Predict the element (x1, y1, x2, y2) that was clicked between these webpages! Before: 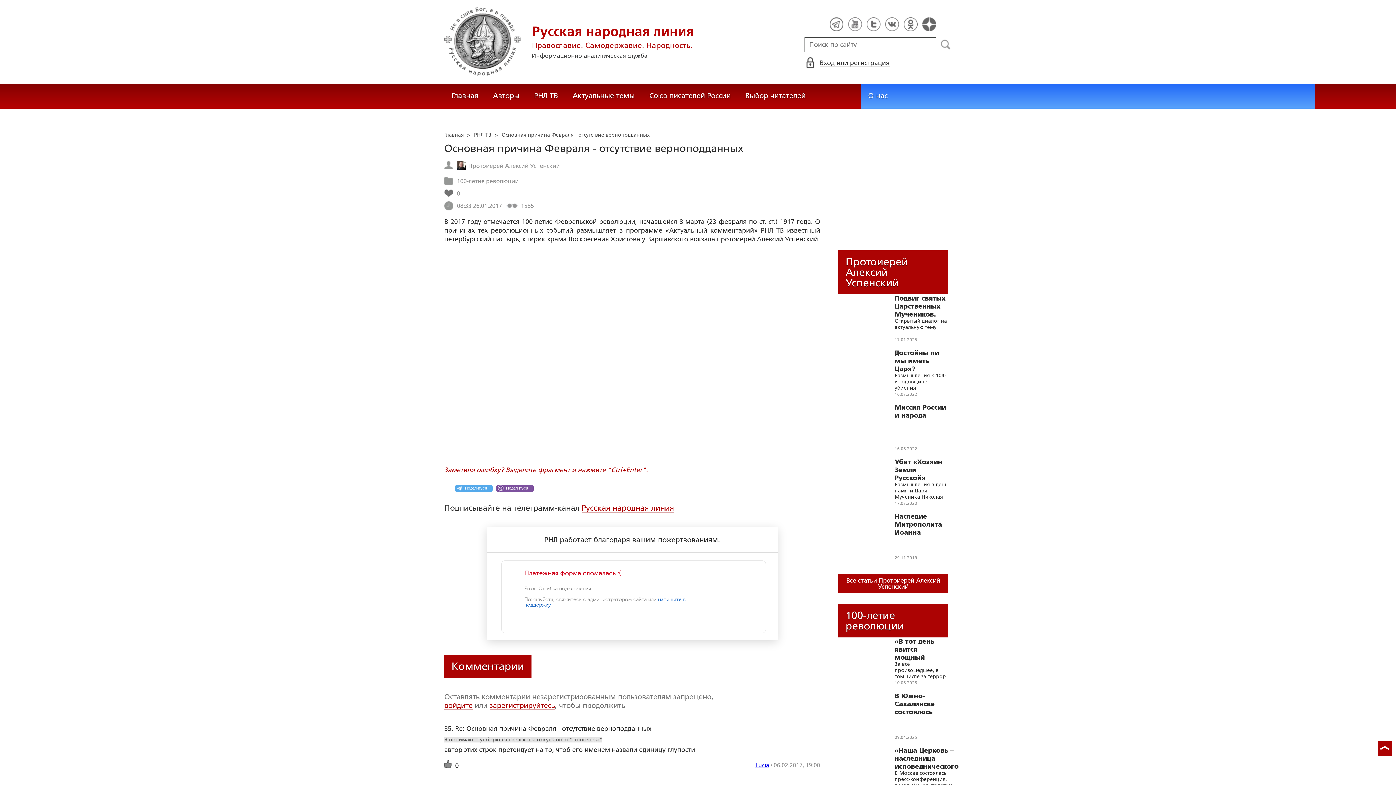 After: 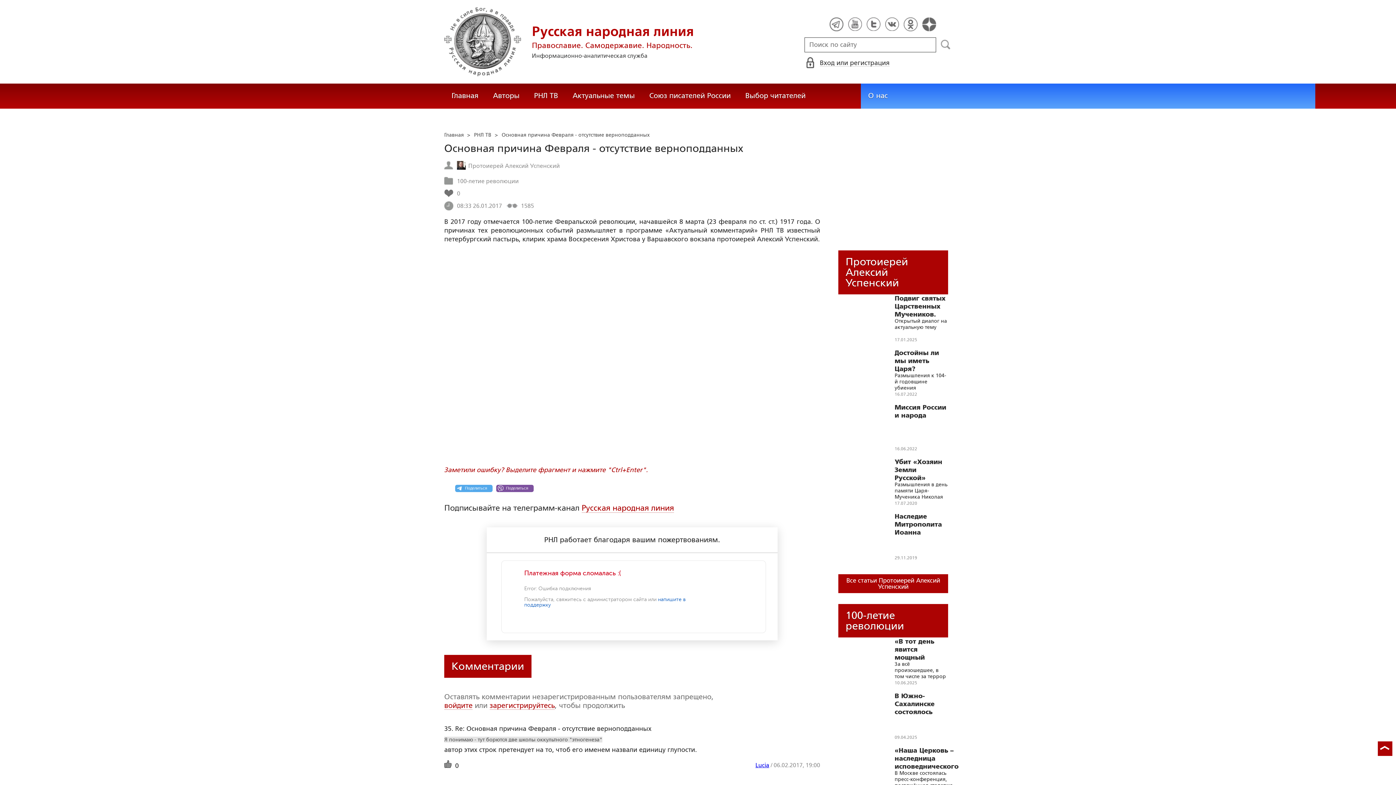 Action: label:  Поделиться bbox: (496, 484, 533, 492)